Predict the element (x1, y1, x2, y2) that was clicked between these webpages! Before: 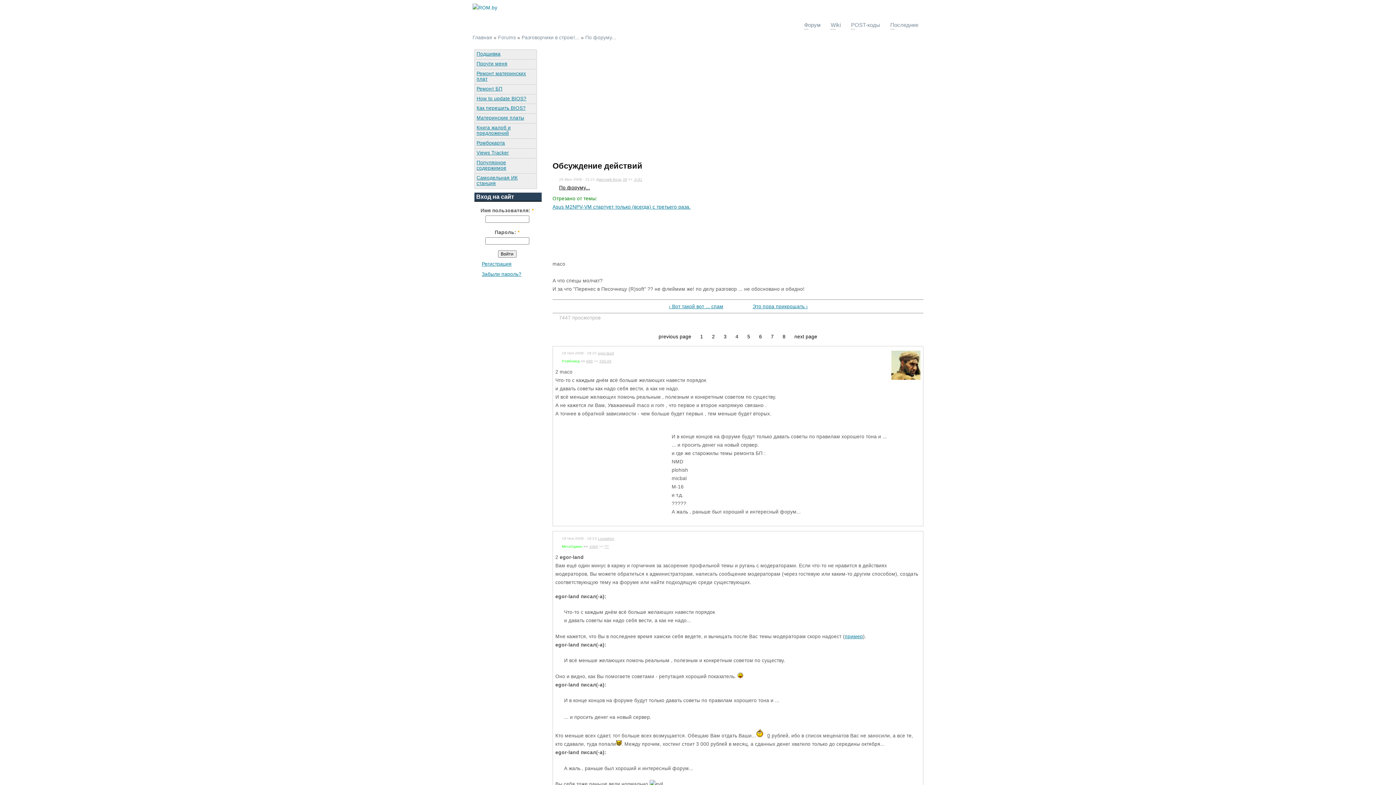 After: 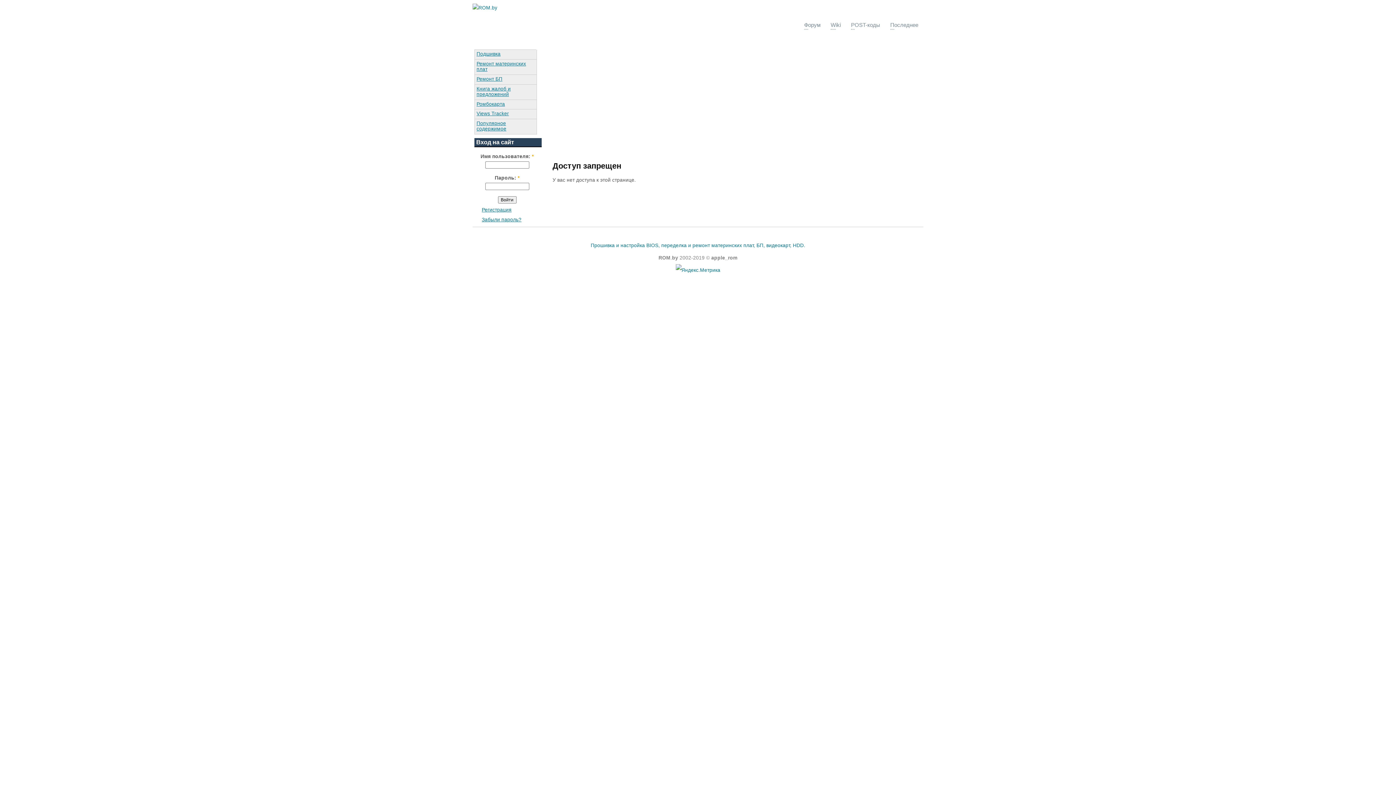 Action: label: Прочти меня bbox: (474, 59, 536, 68)